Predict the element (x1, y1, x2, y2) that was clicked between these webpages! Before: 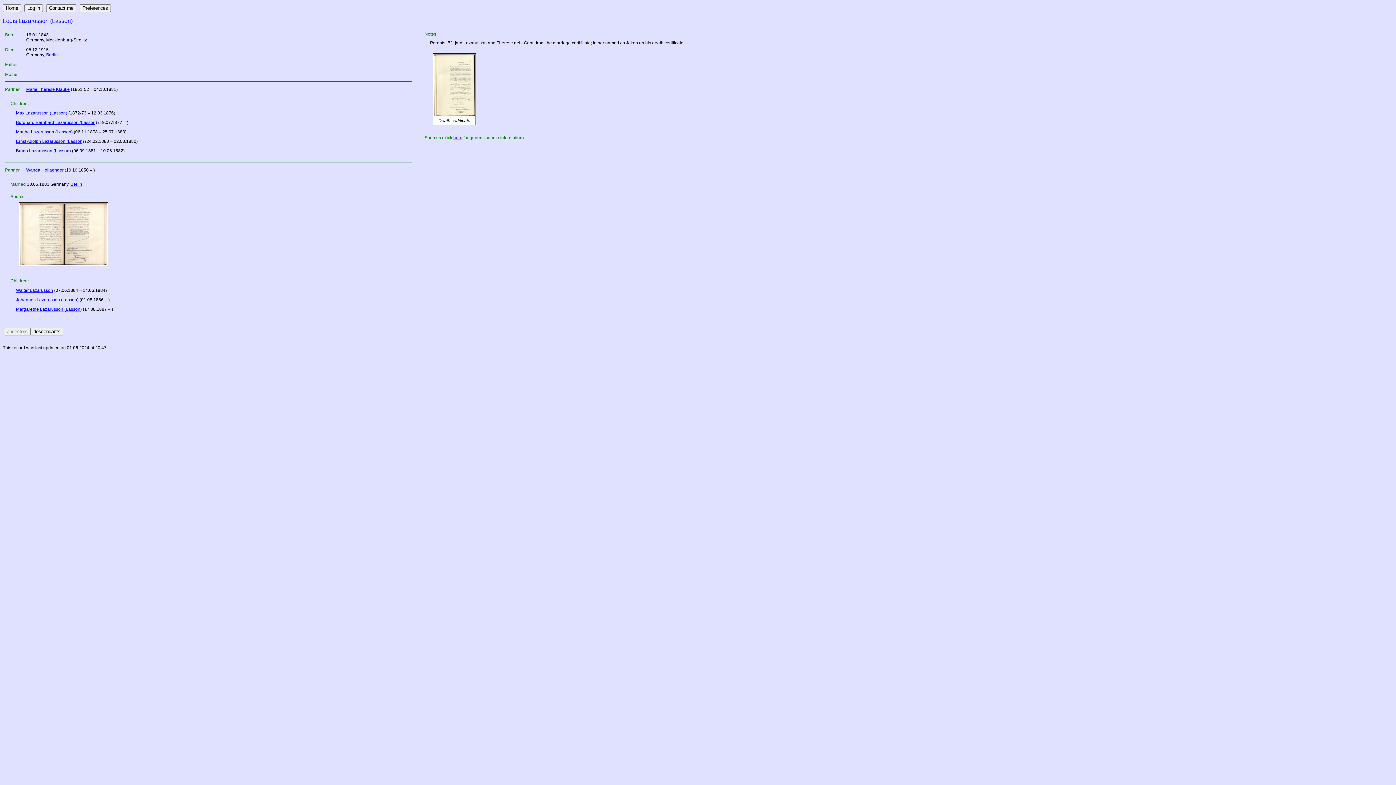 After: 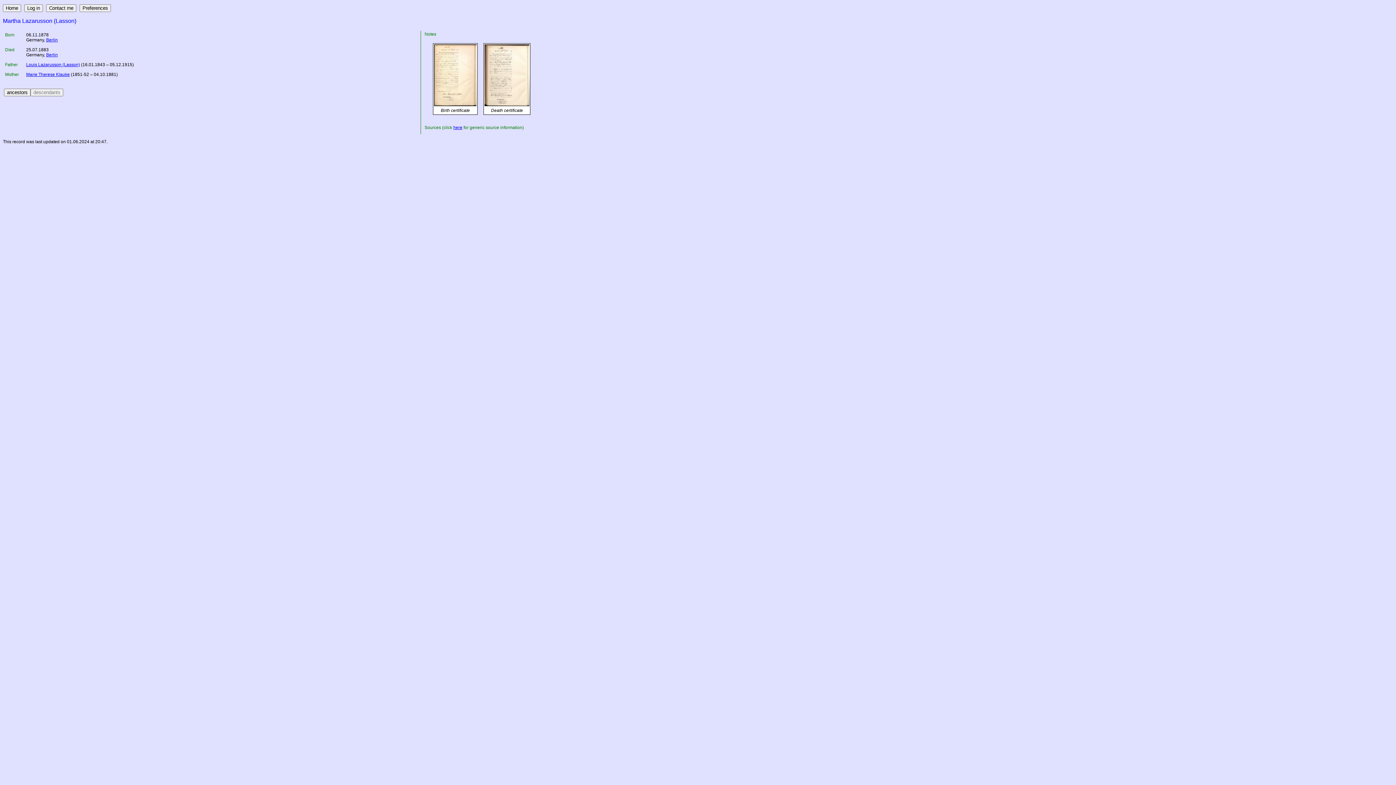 Action: label: Martha Lazarusson (Lasson) bbox: (16, 129, 72, 134)